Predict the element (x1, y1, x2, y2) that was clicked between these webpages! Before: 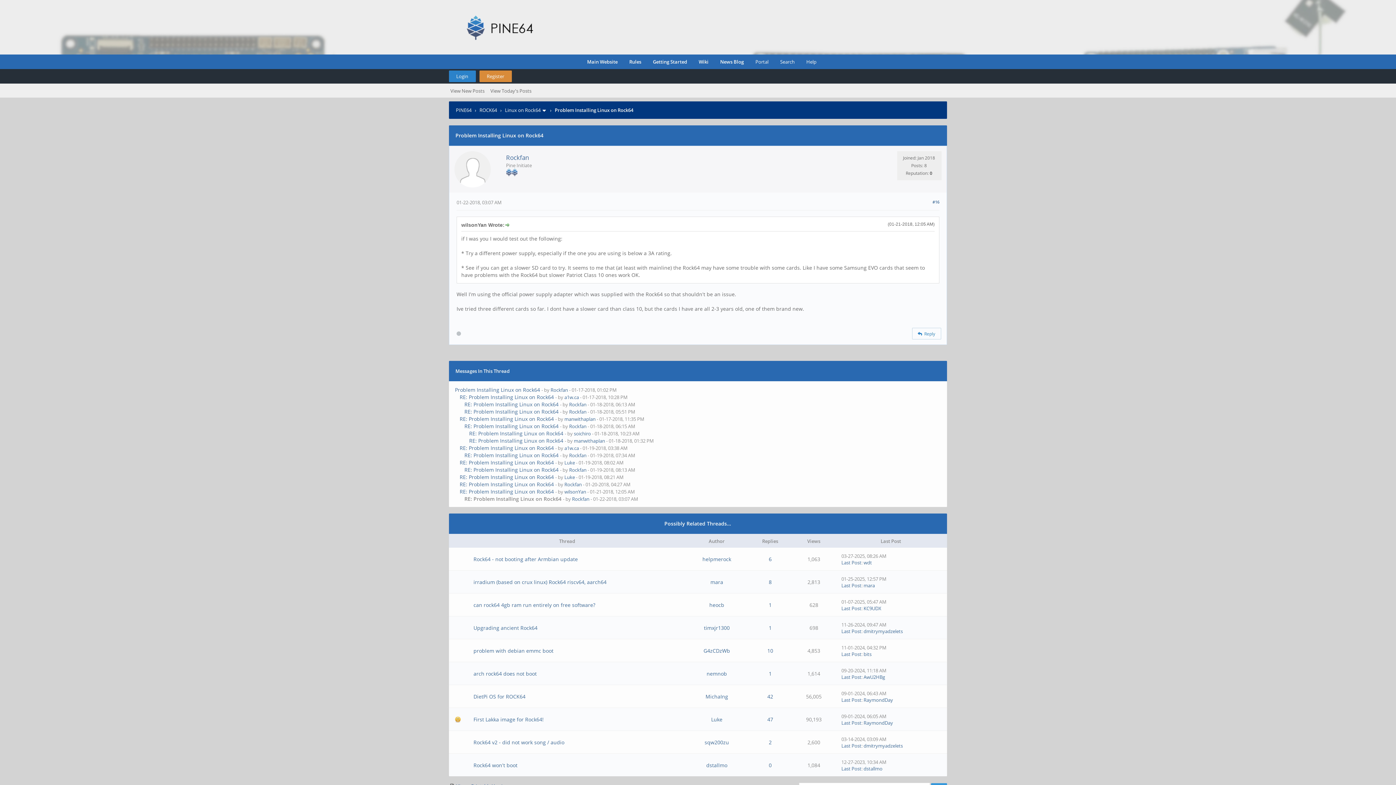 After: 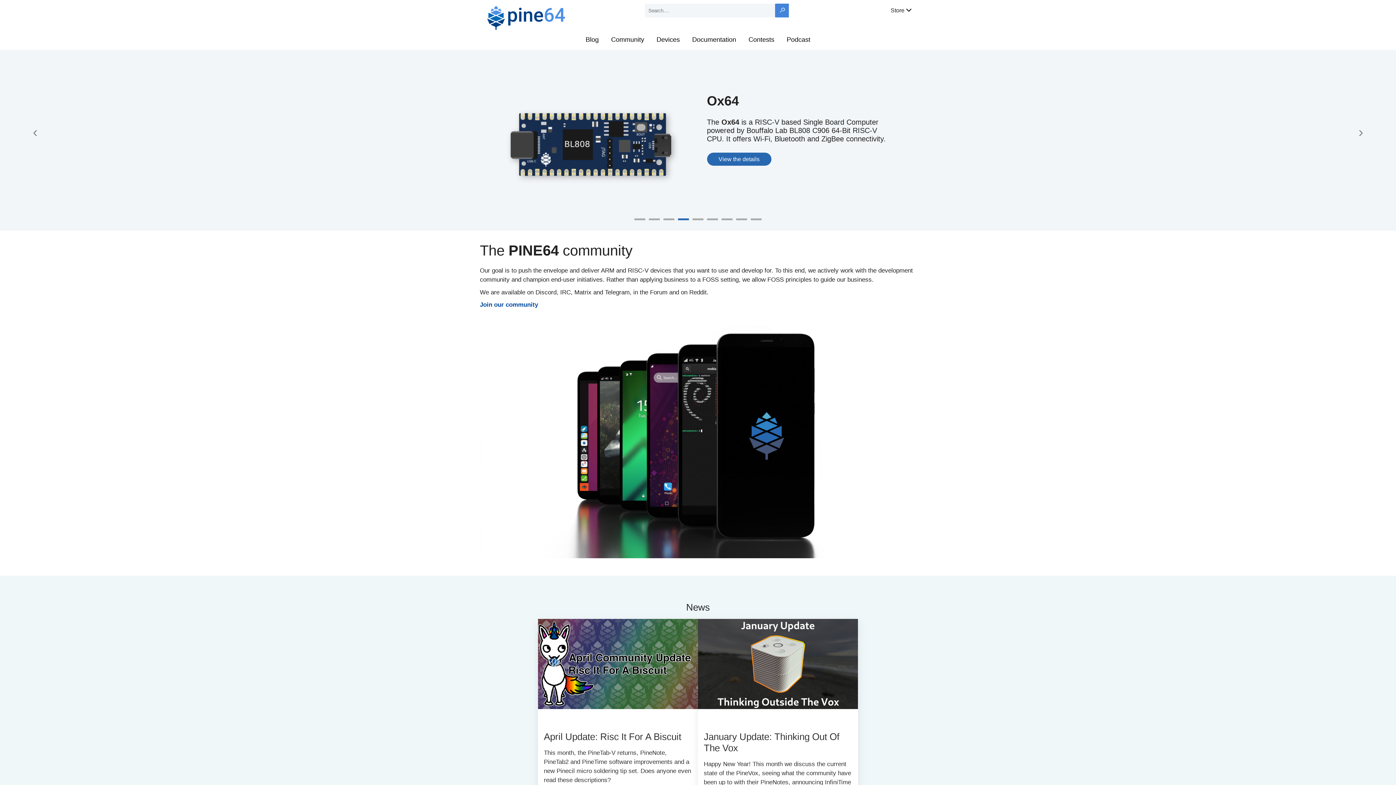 Action: label: Main Website bbox: (579, 54, 617, 69)